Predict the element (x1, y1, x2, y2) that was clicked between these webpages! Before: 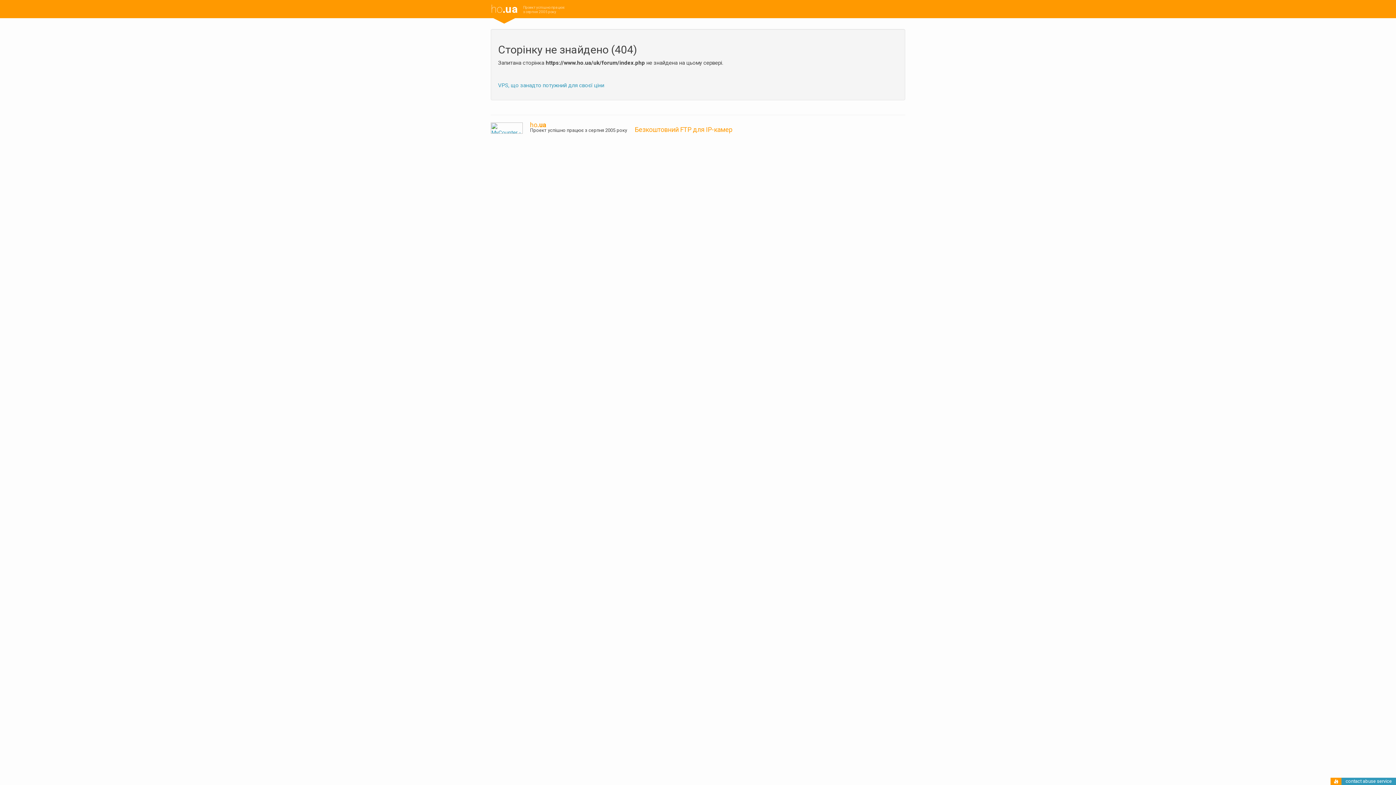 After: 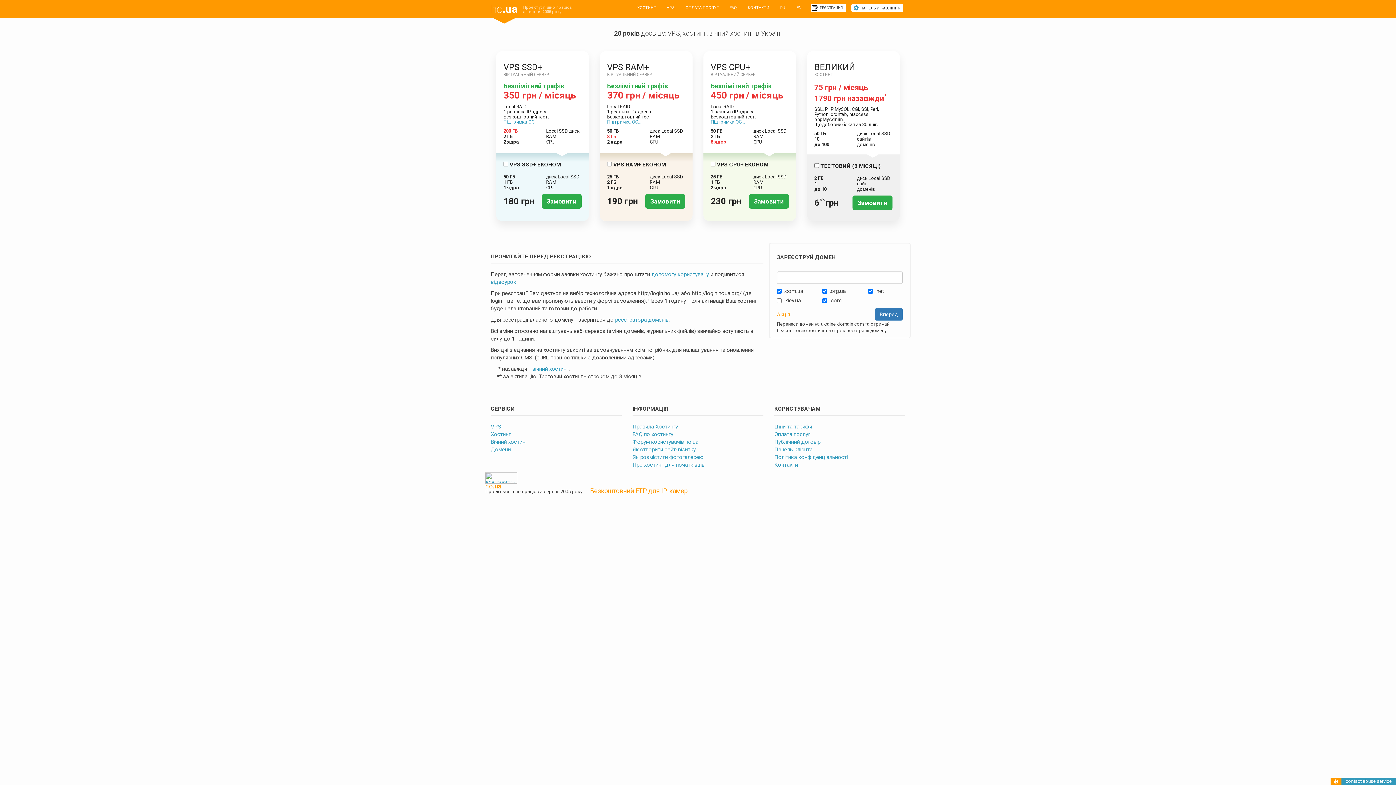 Action: bbox: (485, 0, 523, 18) label: ho.ua